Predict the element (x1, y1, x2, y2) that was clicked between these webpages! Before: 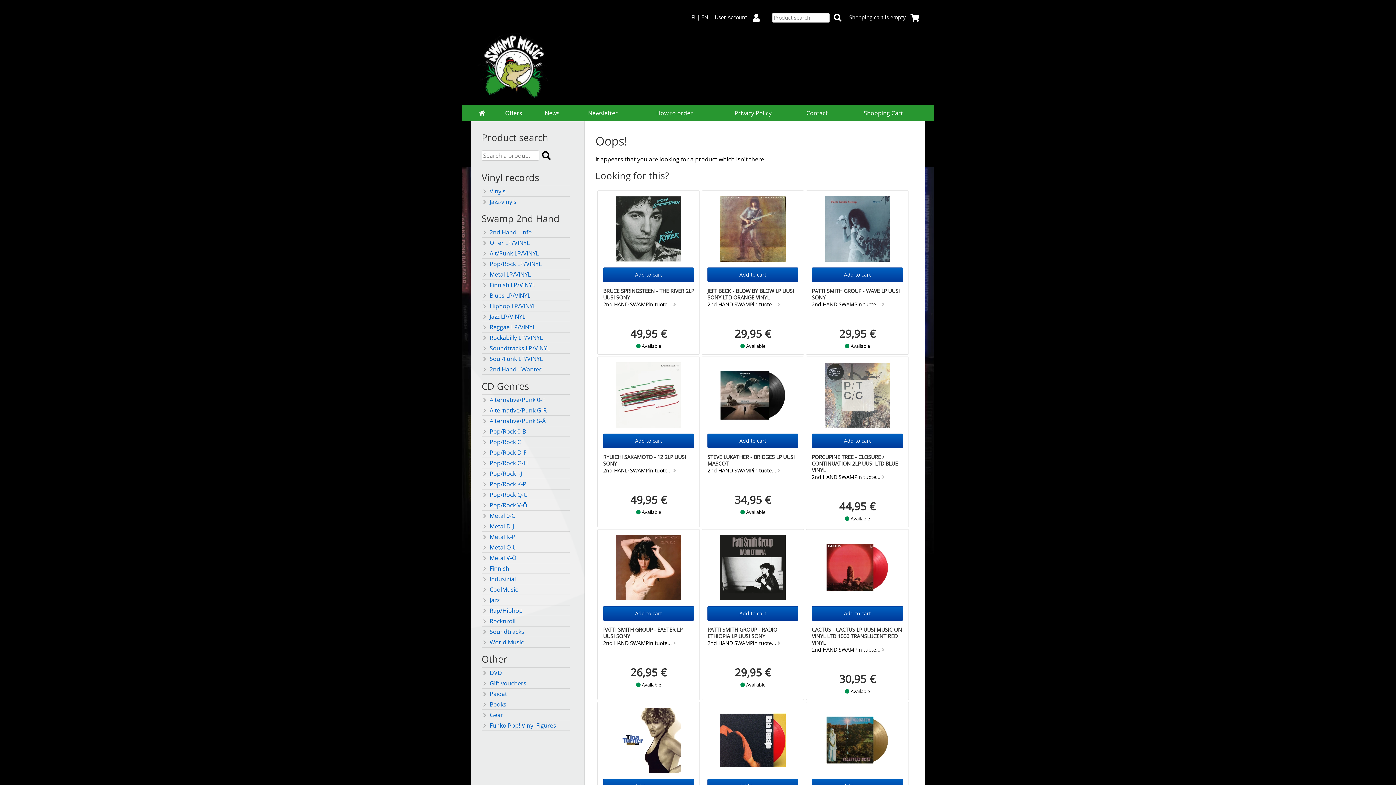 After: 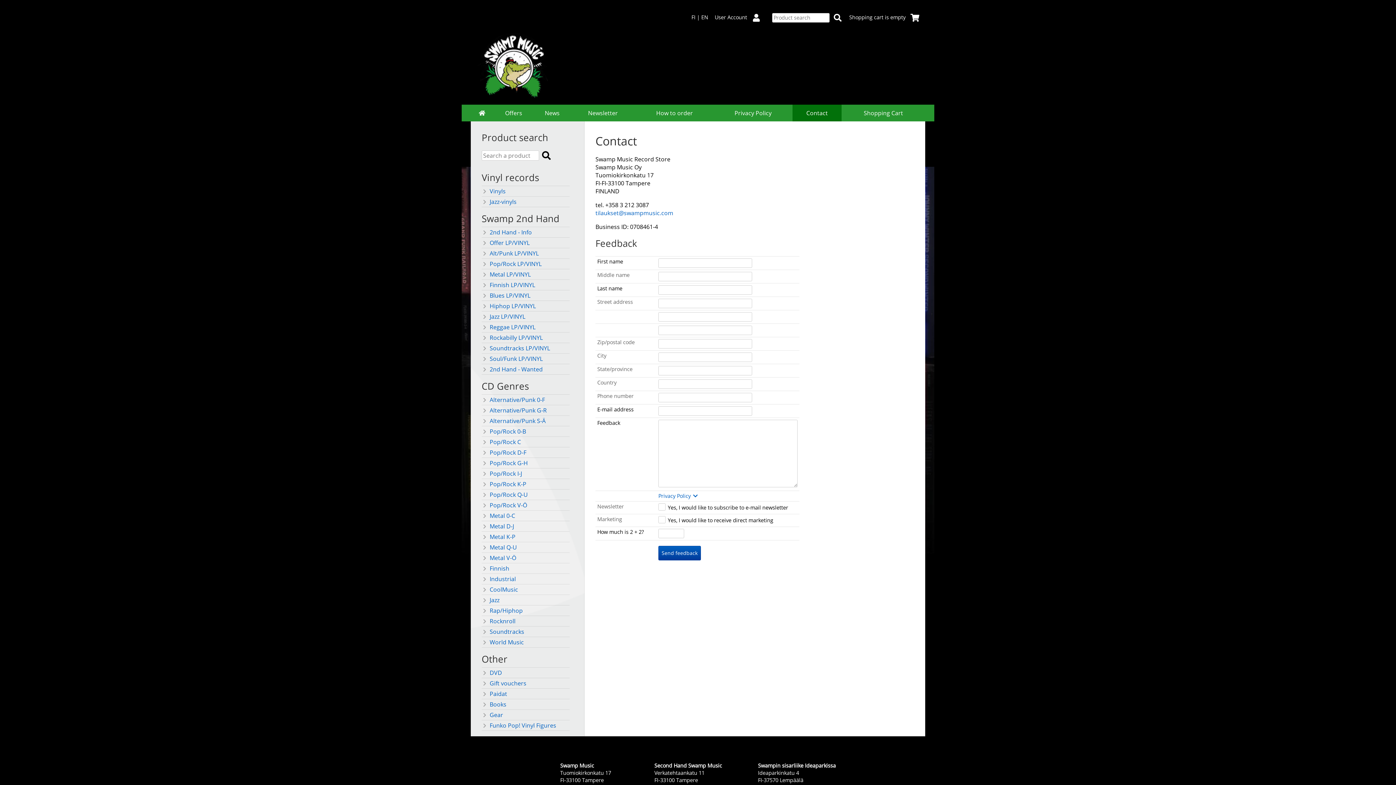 Action: label: Contact bbox: (792, 104, 841, 121)